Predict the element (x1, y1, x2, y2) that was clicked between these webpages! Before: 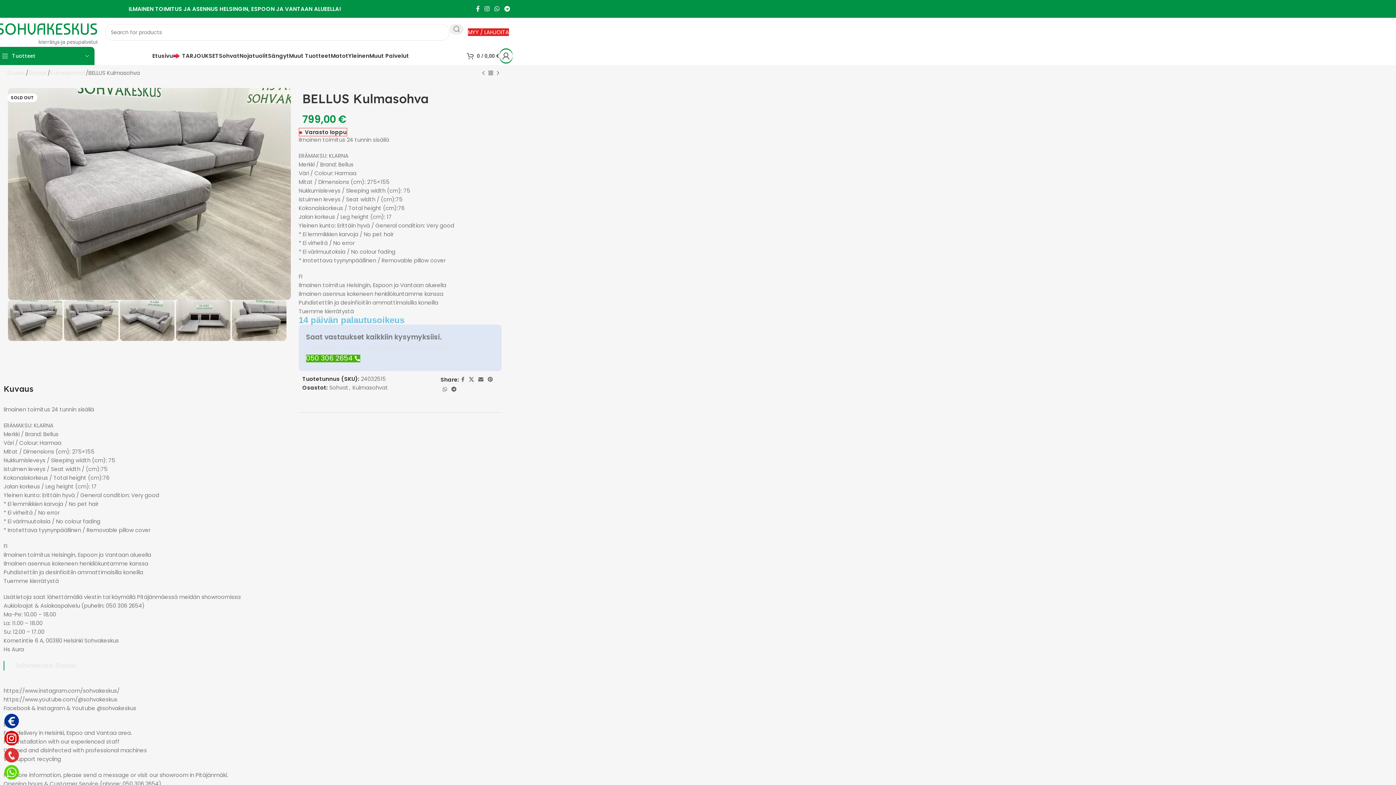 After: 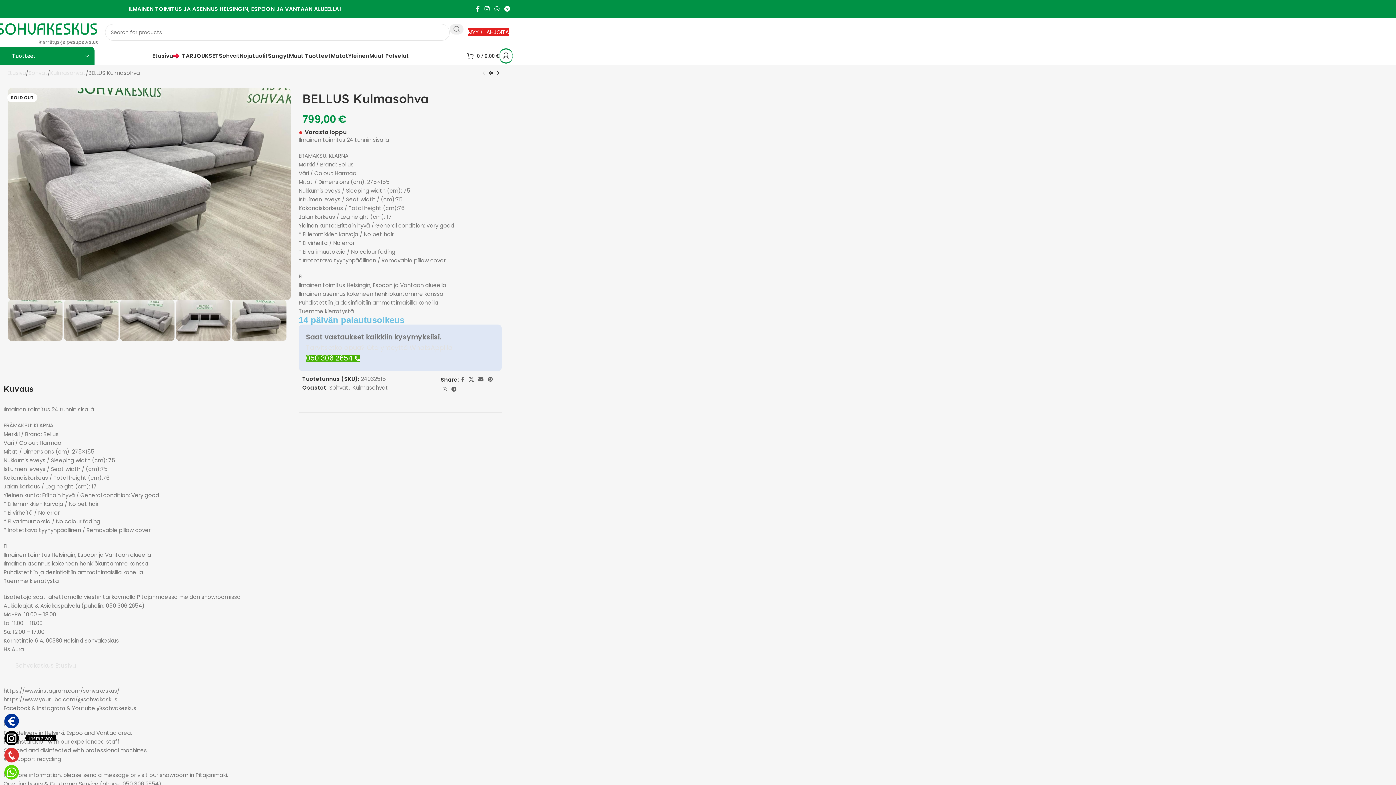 Action: bbox: (4, 731, 18, 745)